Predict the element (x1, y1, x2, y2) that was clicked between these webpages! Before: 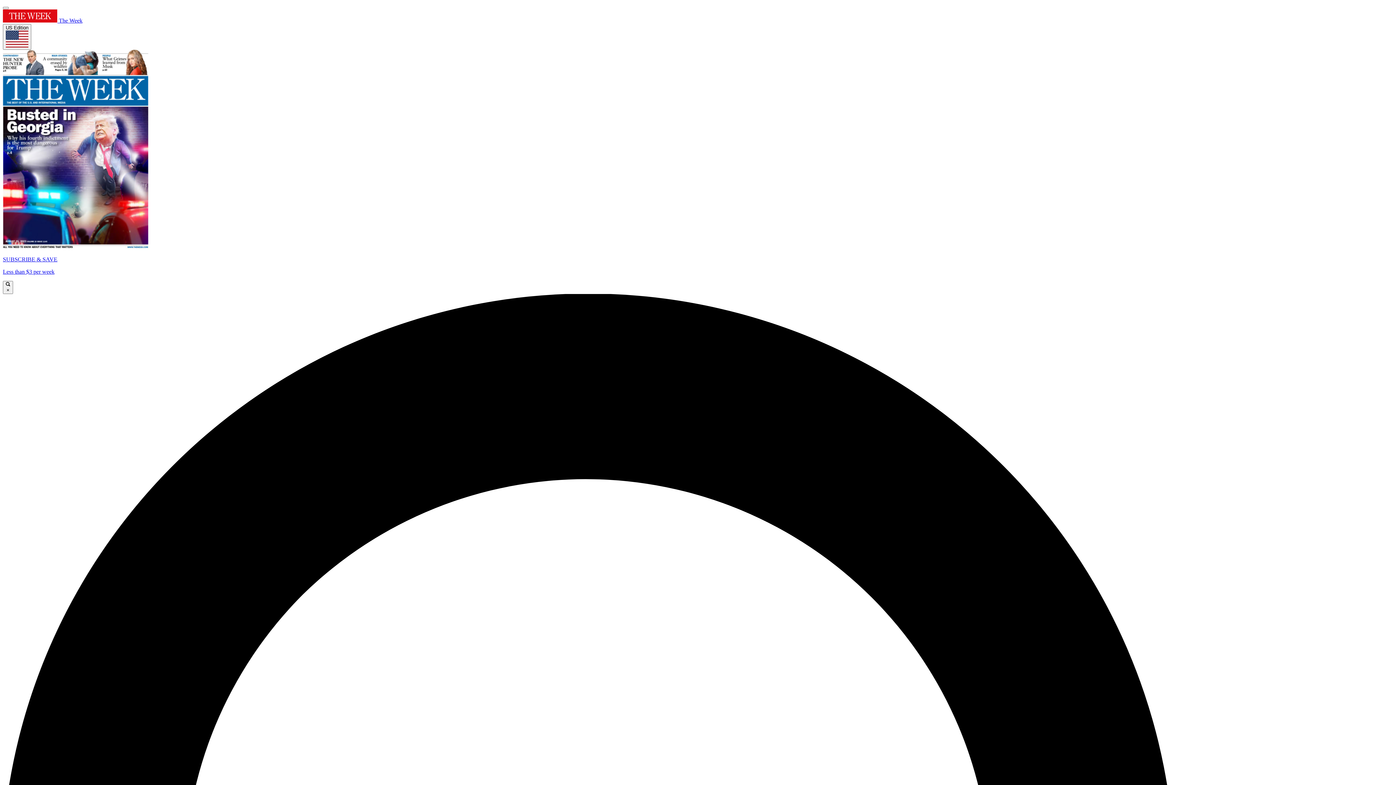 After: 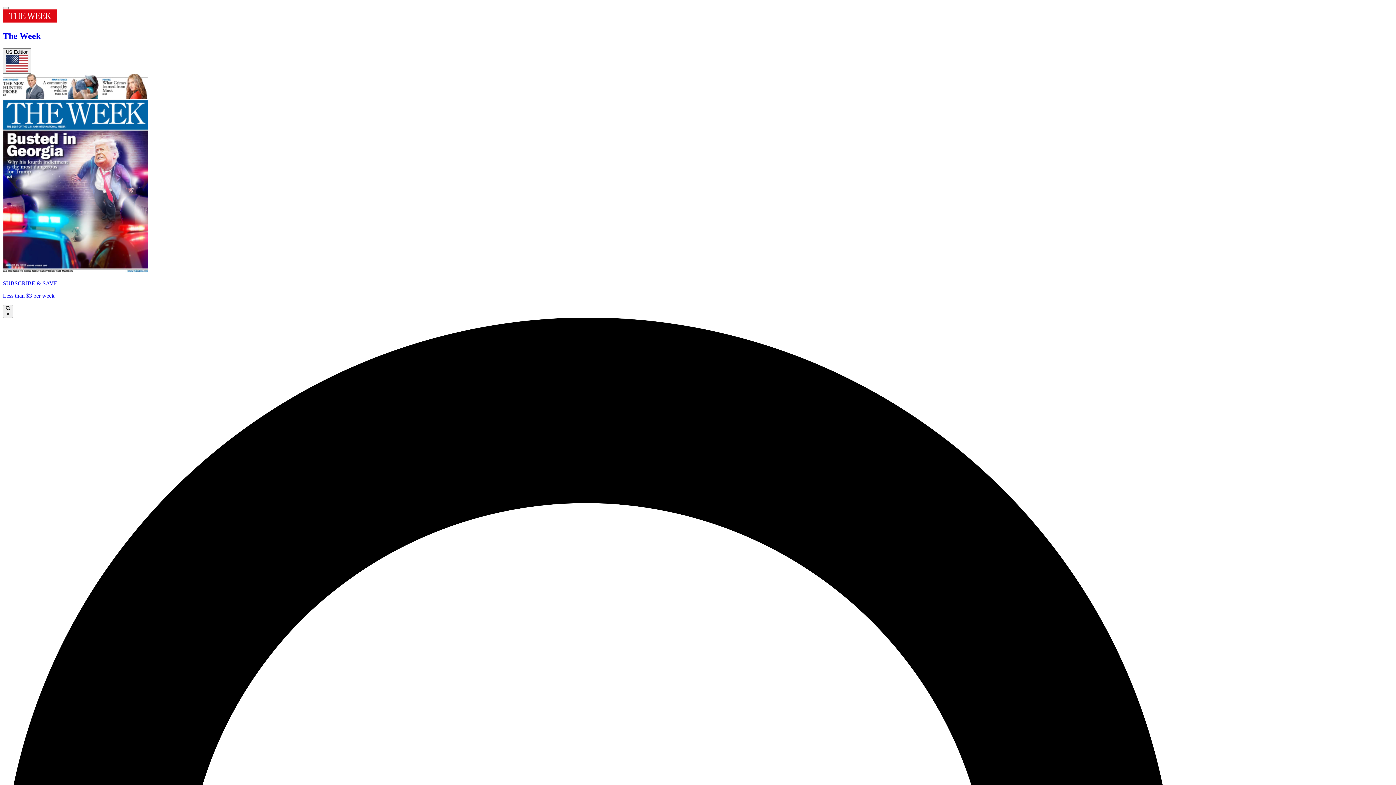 Action: label:  The Week bbox: (2, 17, 82, 23)